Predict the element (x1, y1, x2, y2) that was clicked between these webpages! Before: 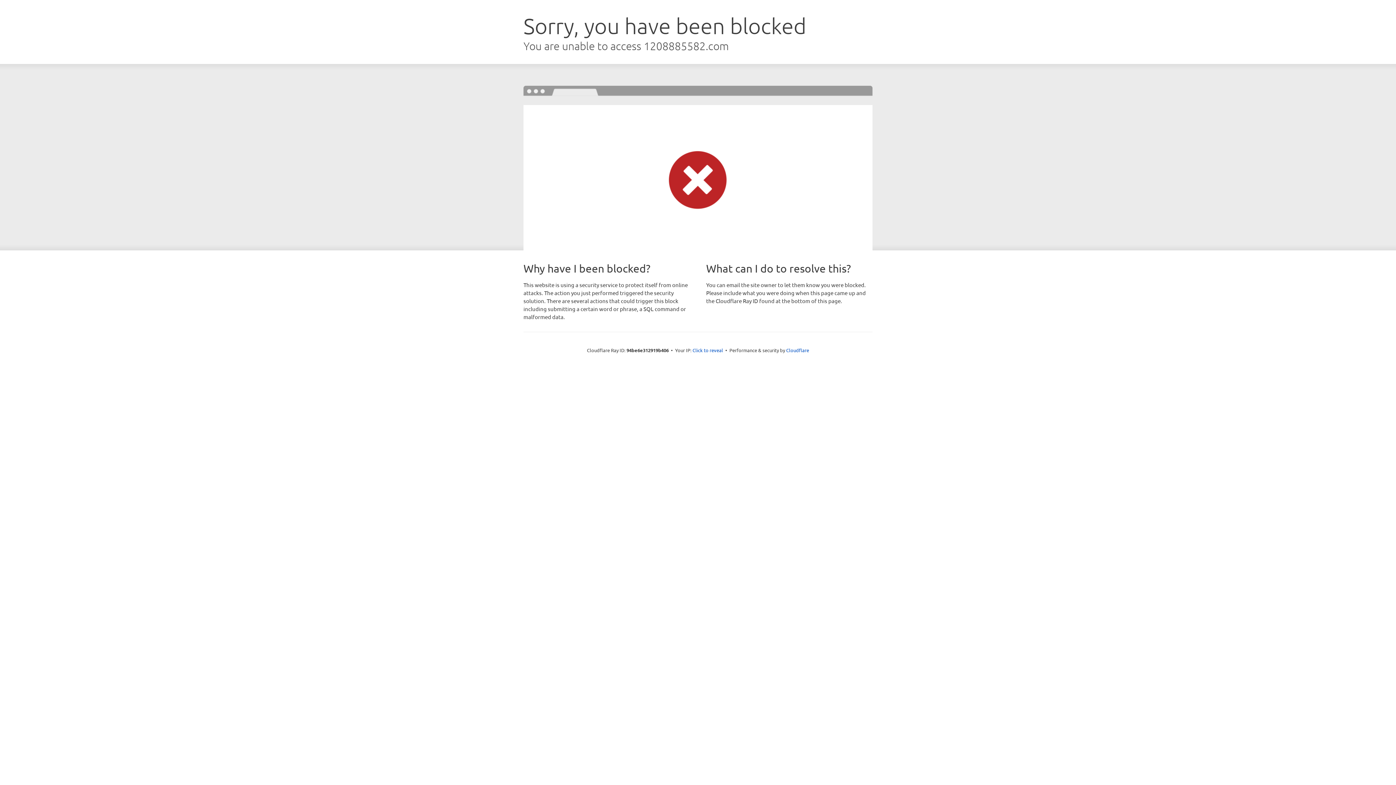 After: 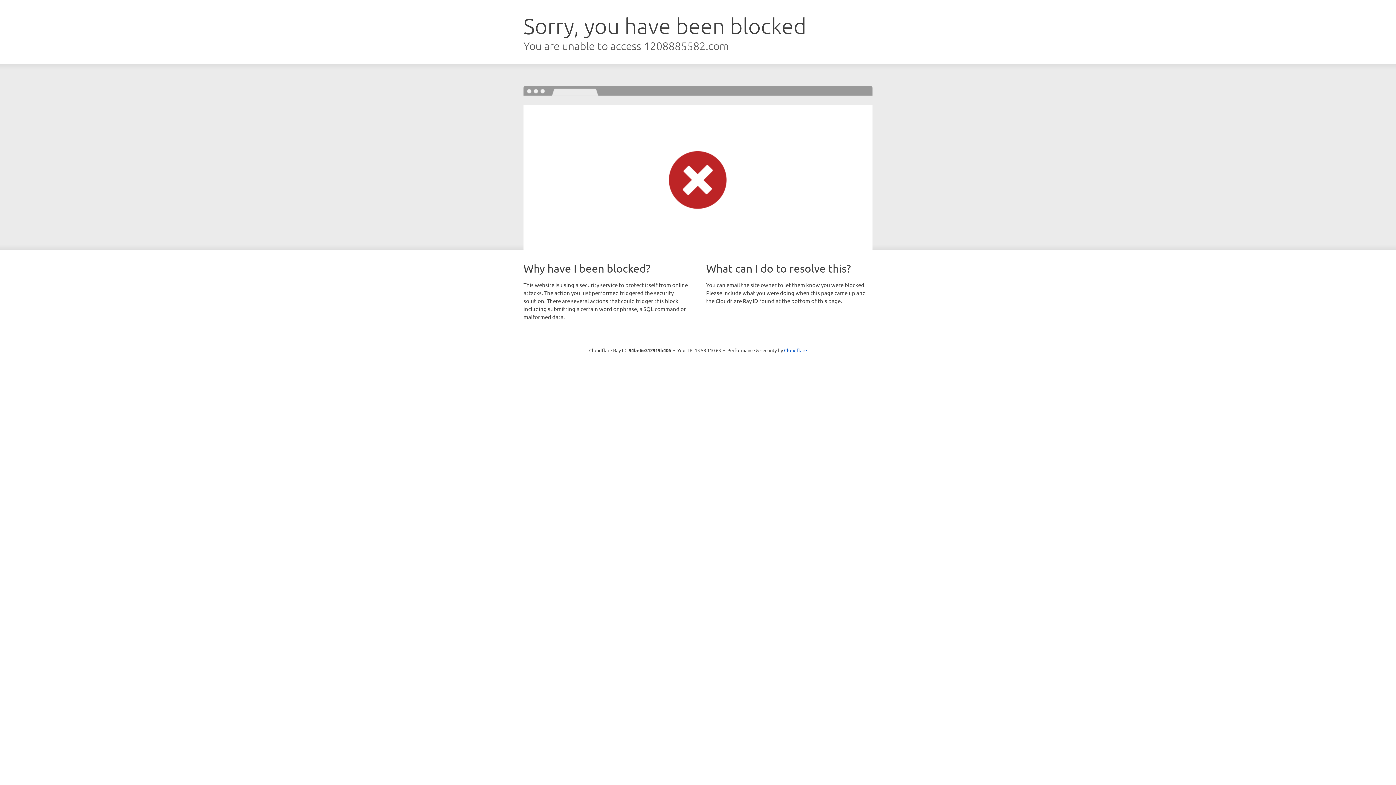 Action: bbox: (692, 346, 723, 353) label: Click to reveal